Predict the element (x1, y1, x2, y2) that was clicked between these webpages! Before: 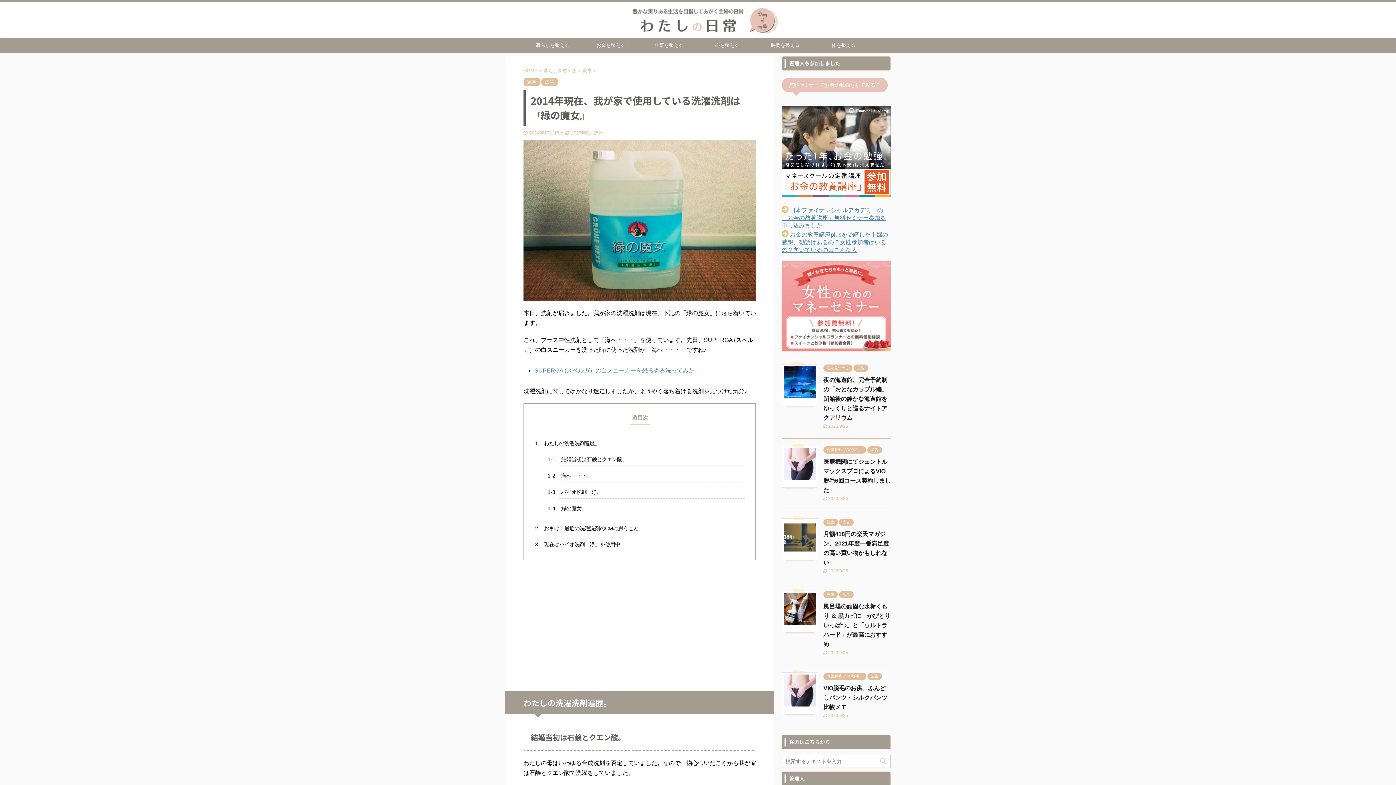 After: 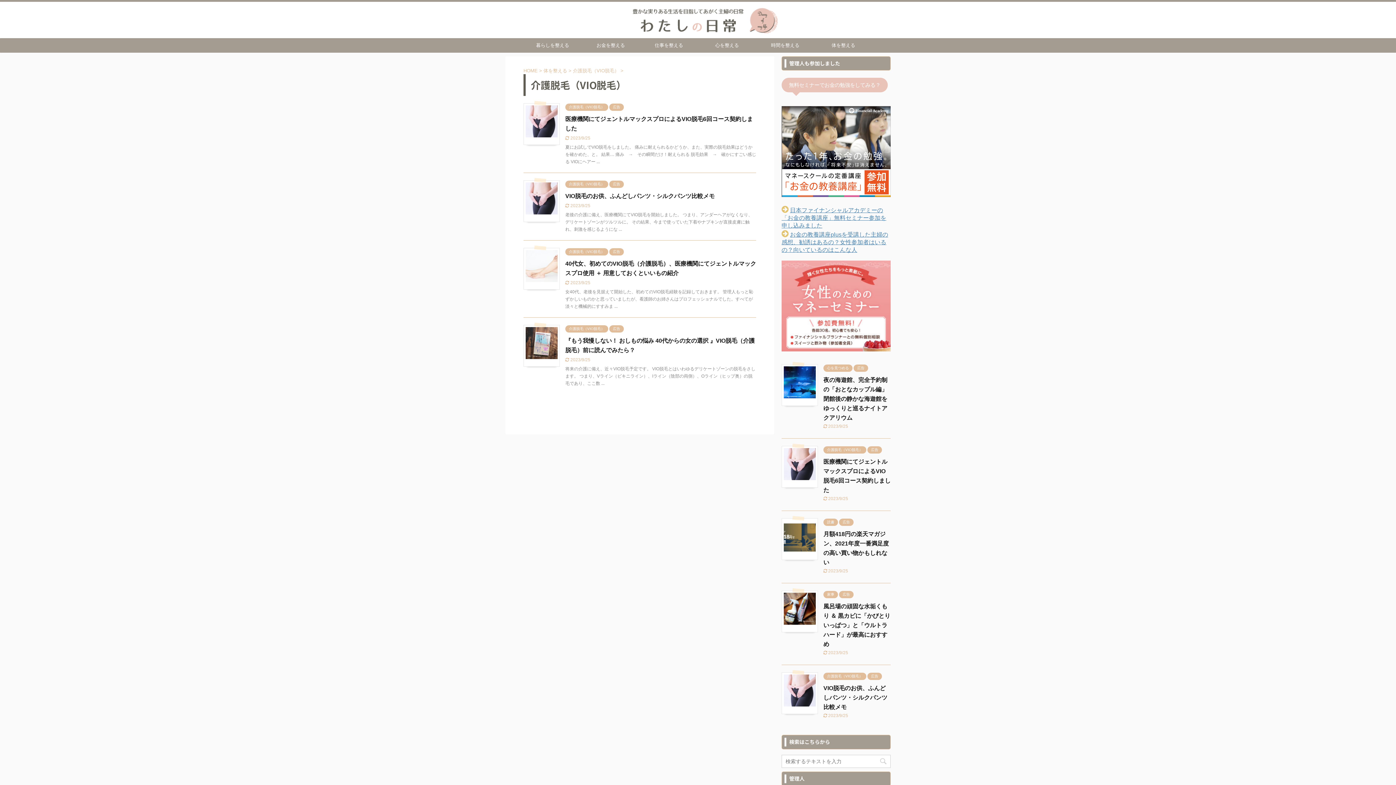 Action: bbox: (823, 447, 866, 452) label: 介護脱毛（VIO脱毛）